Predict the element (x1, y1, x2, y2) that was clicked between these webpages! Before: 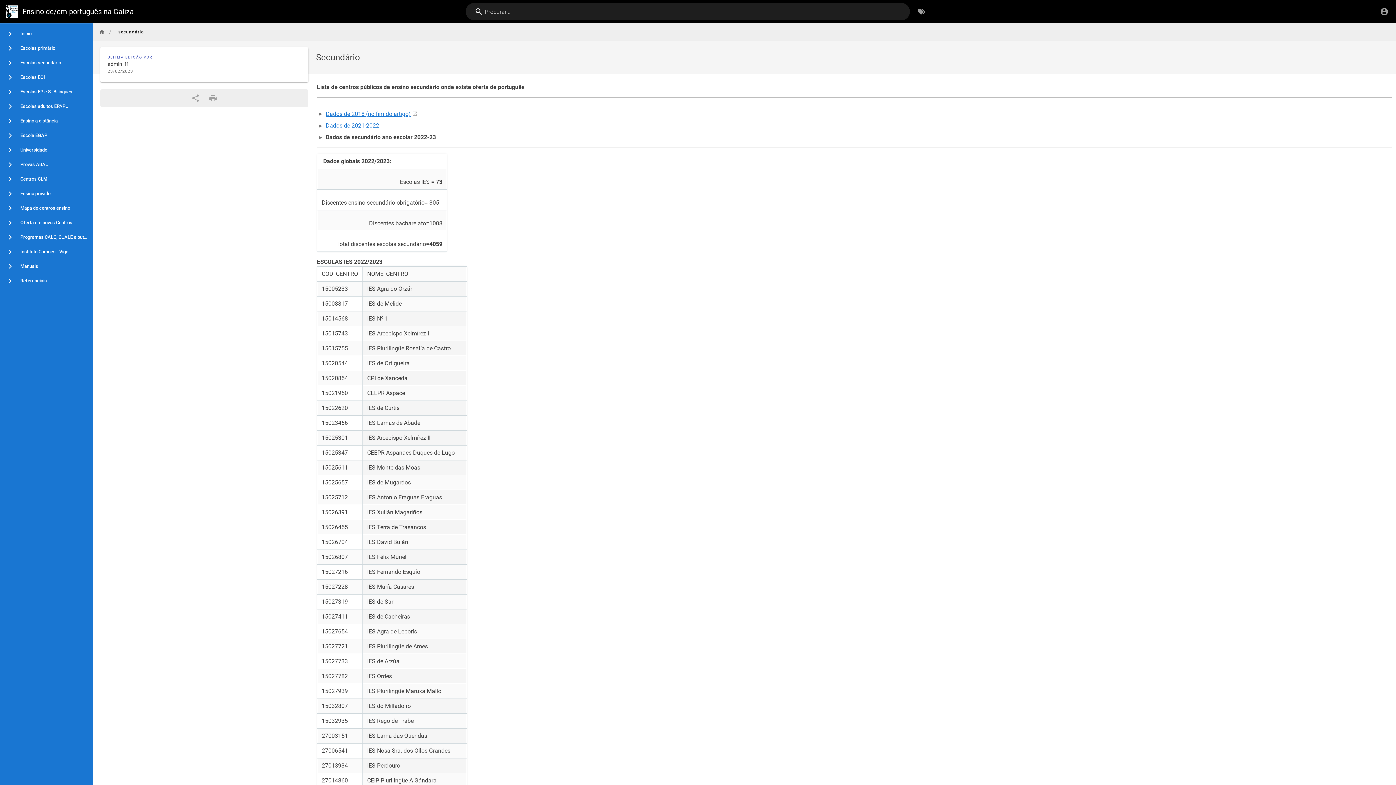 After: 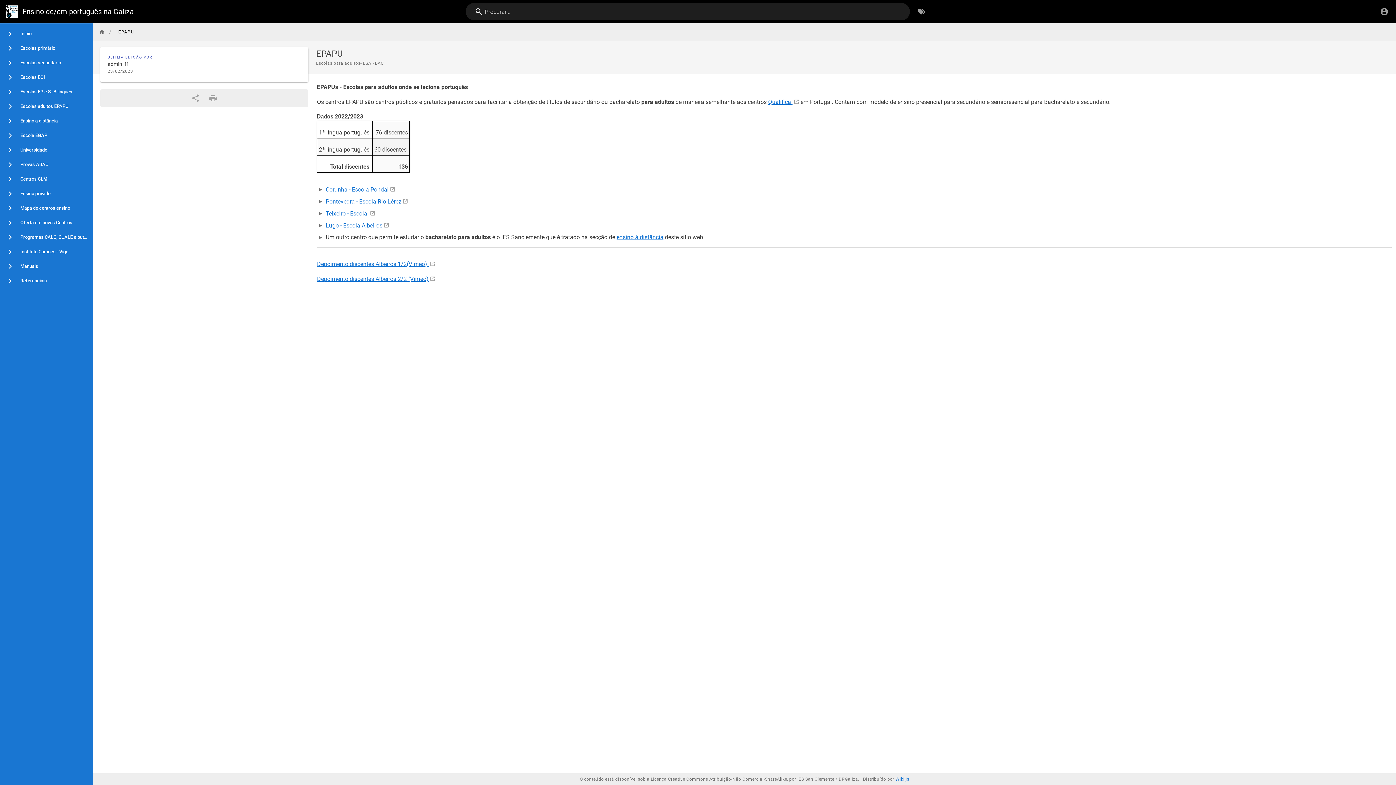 Action: bbox: (0, 99, 93, 113) label: Escolas adultos EPAPU